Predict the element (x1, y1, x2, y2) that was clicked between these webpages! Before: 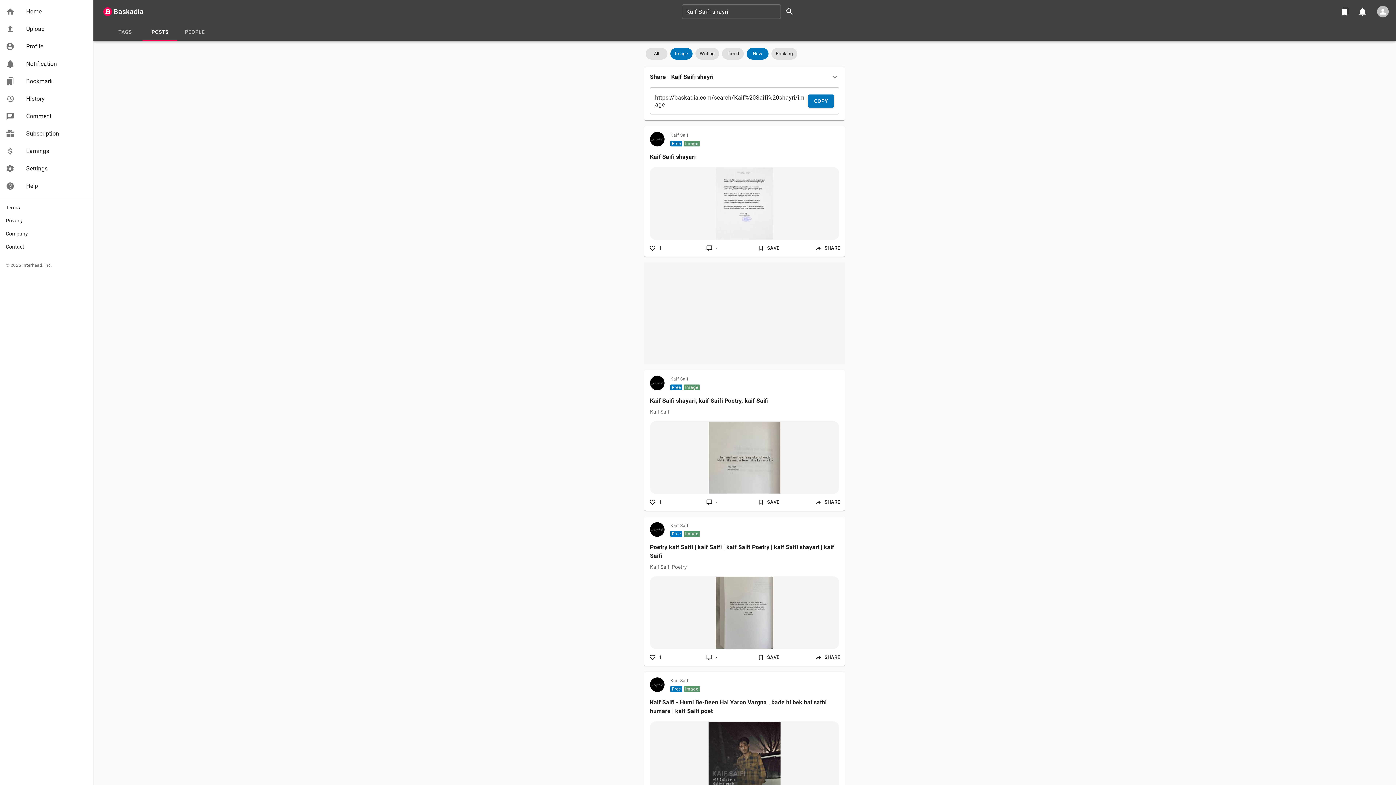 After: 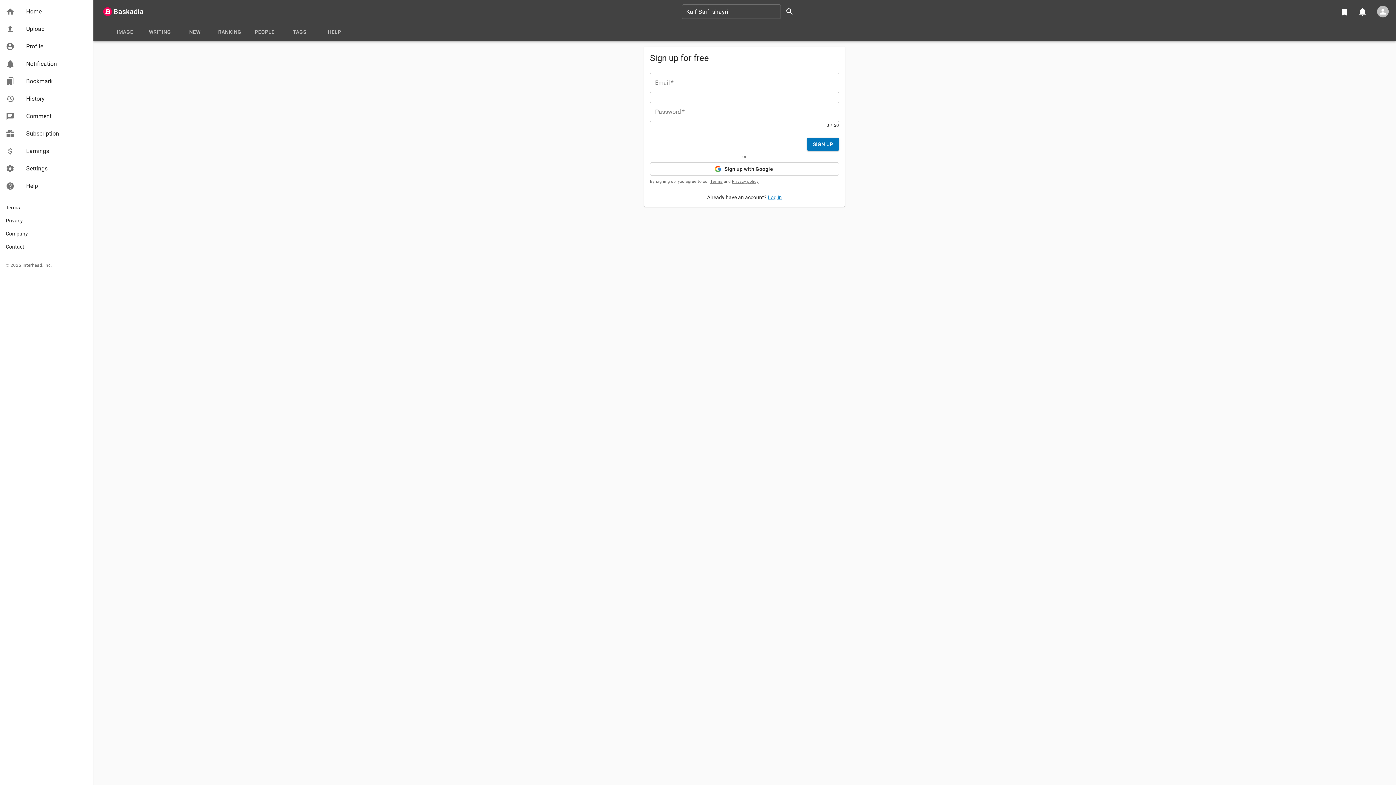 Action: bbox: (756, 242, 781, 253) label: SAVE